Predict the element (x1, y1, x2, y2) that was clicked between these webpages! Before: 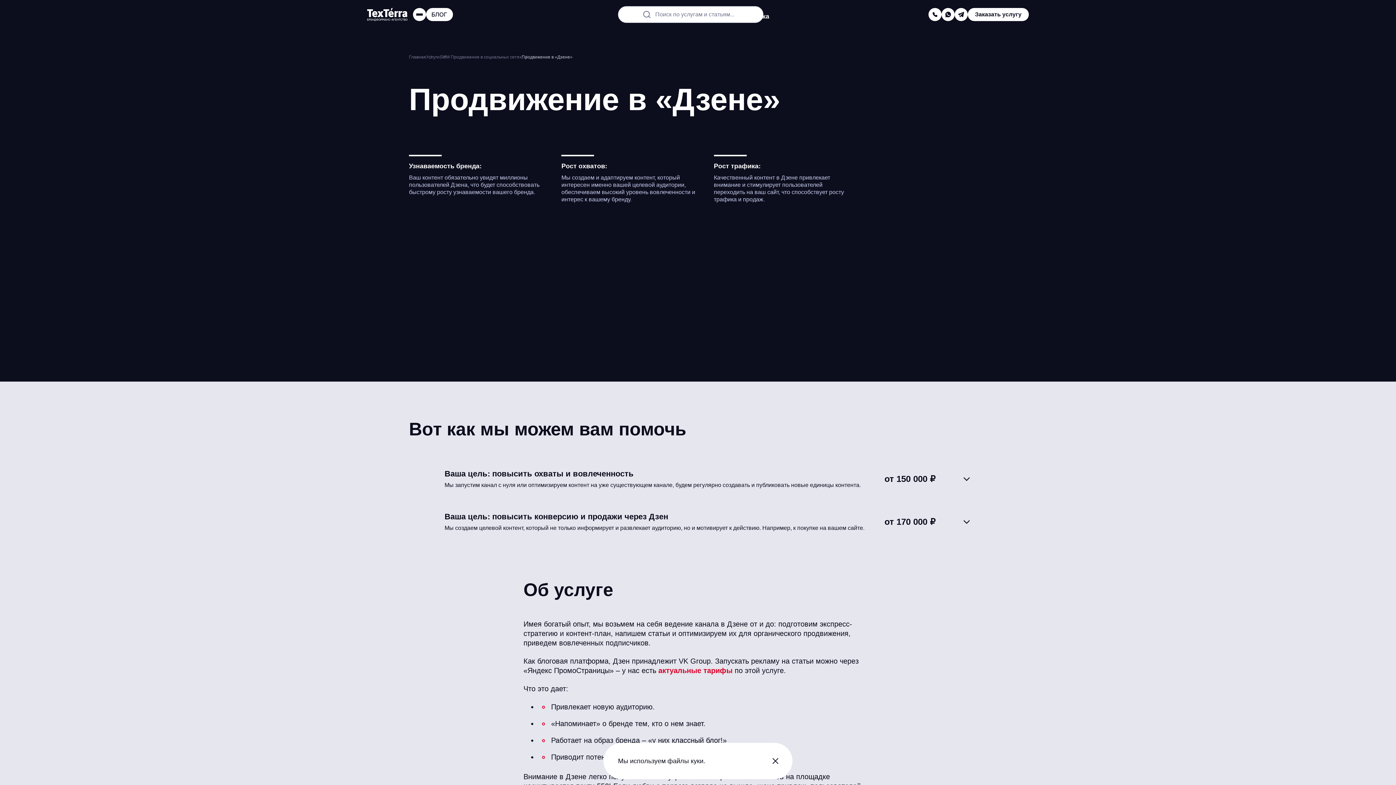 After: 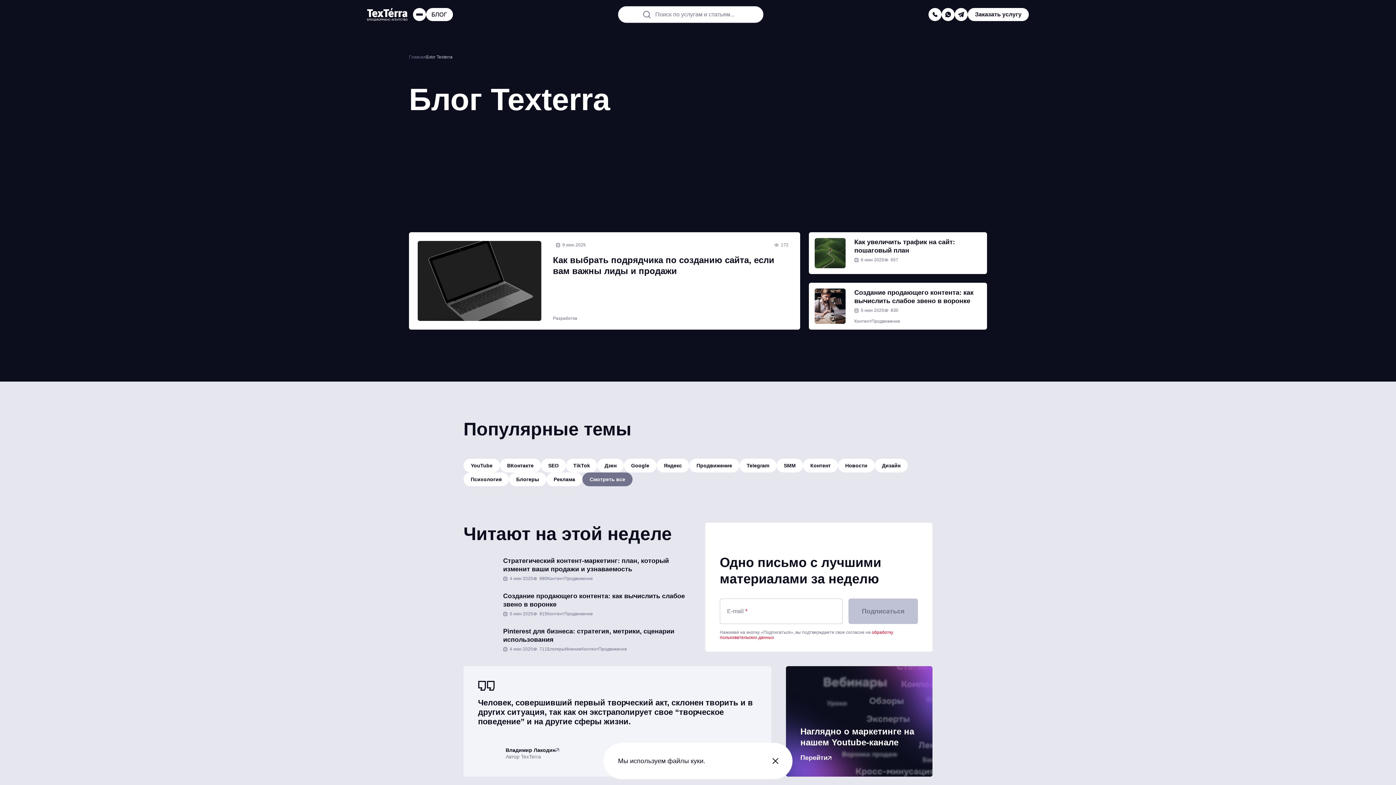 Action: bbox: (426, 8, 453, 21)